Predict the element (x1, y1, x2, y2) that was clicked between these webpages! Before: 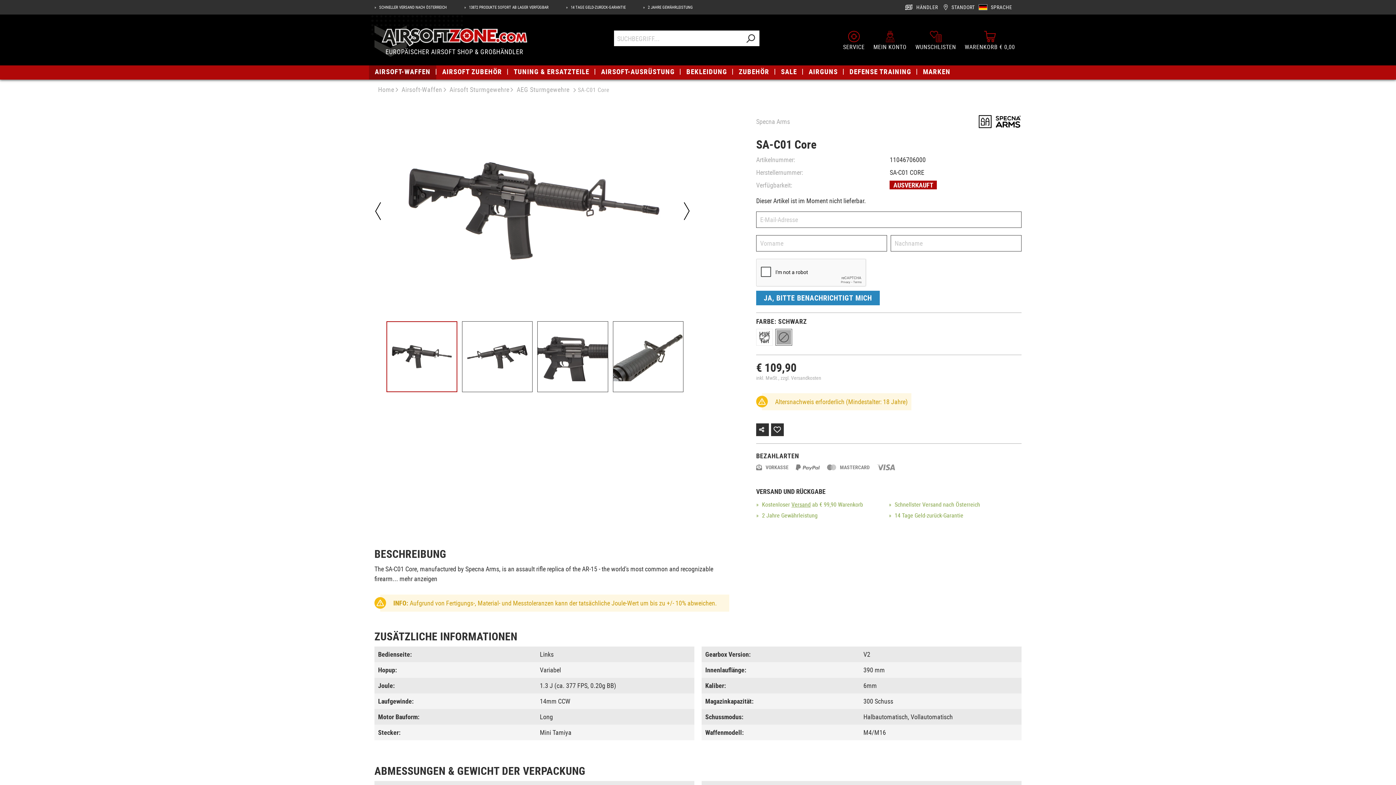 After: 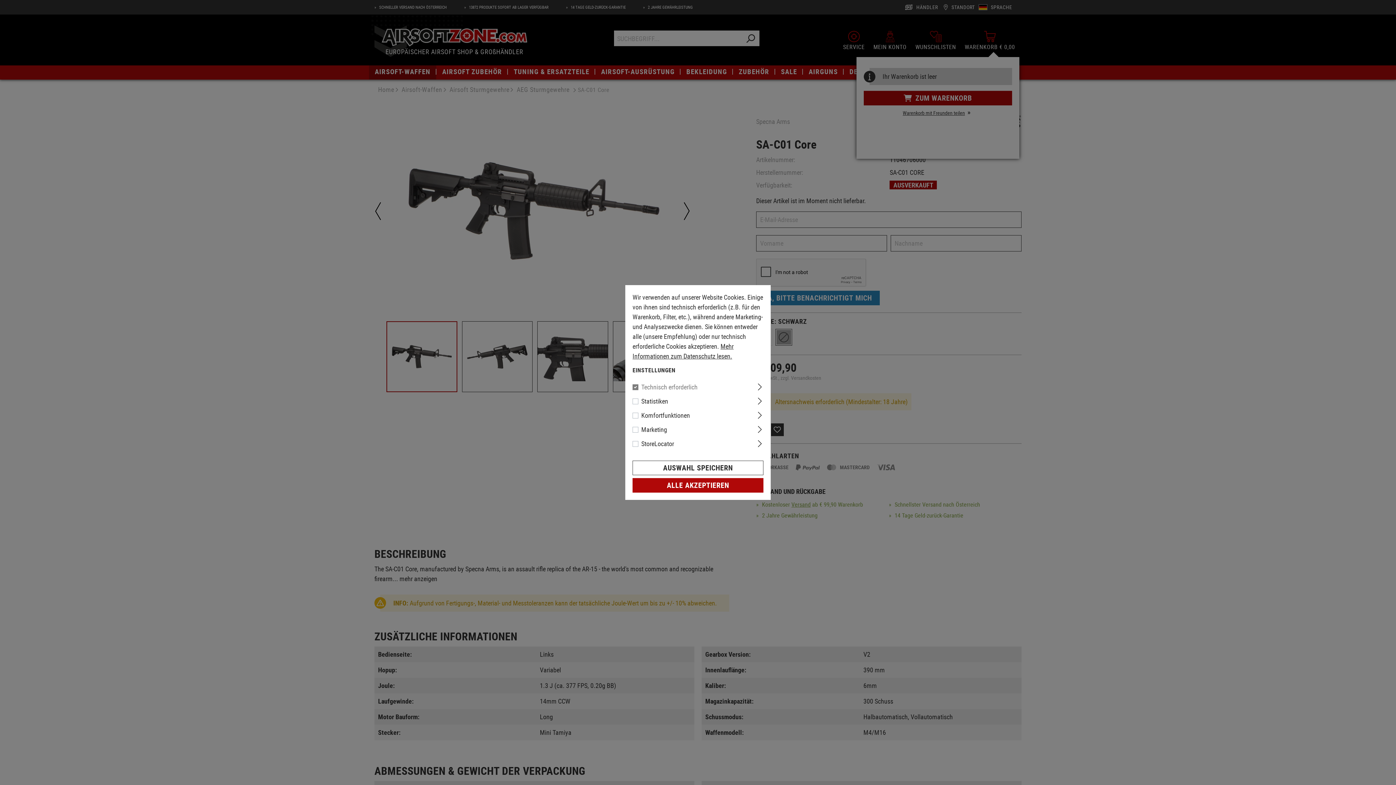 Action: label: Warenkorb bbox: (960, 30, 1019, 49)